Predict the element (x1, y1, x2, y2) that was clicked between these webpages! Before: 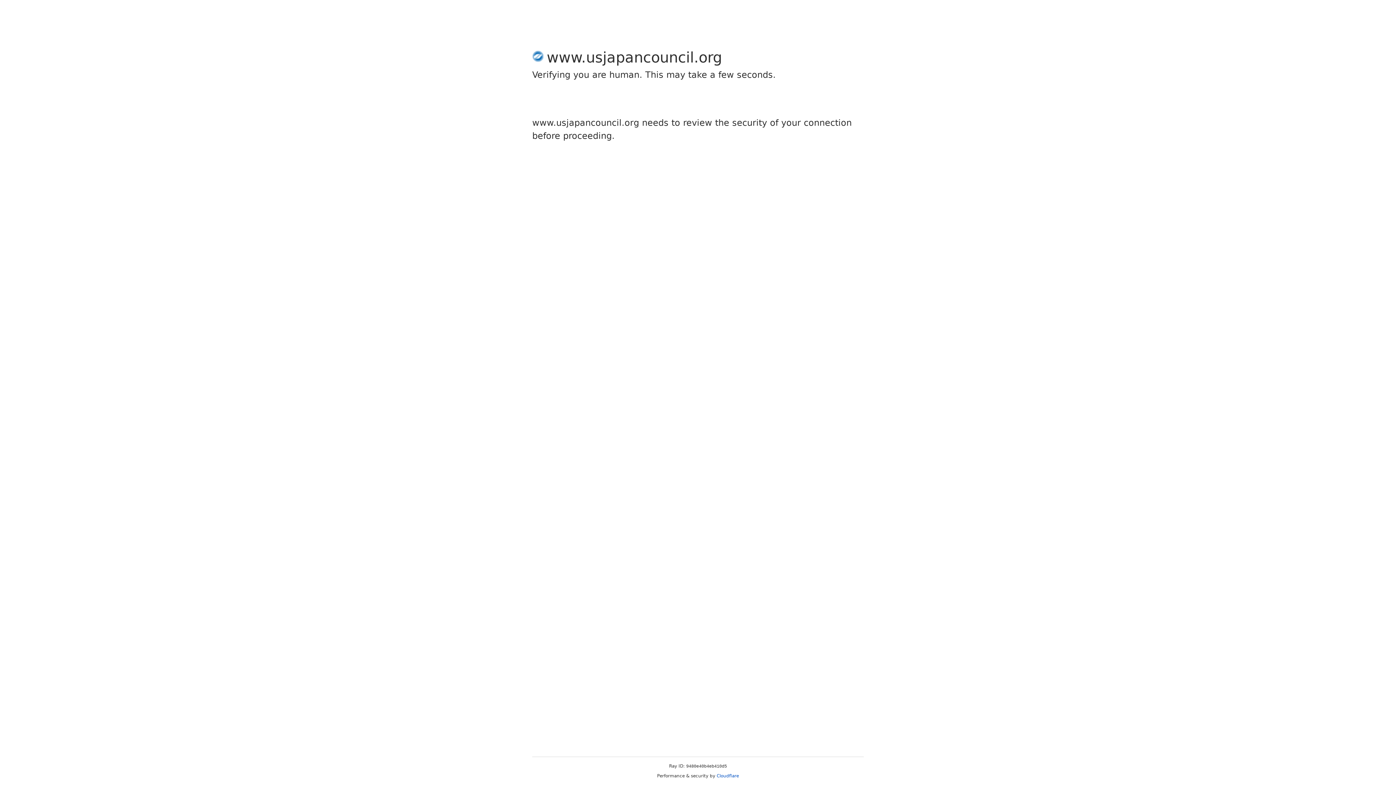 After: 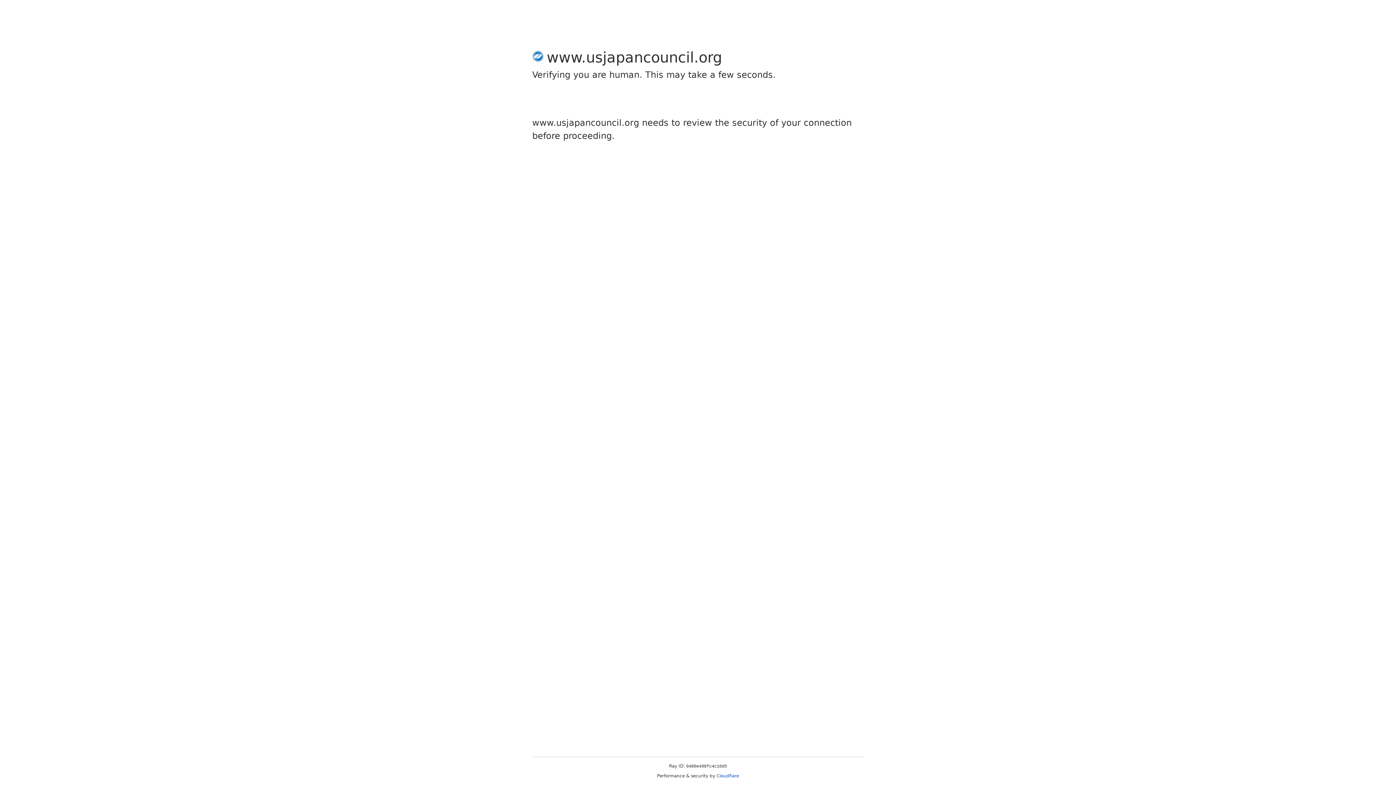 Action: bbox: (716, 773, 739, 778) label: Cloudflare